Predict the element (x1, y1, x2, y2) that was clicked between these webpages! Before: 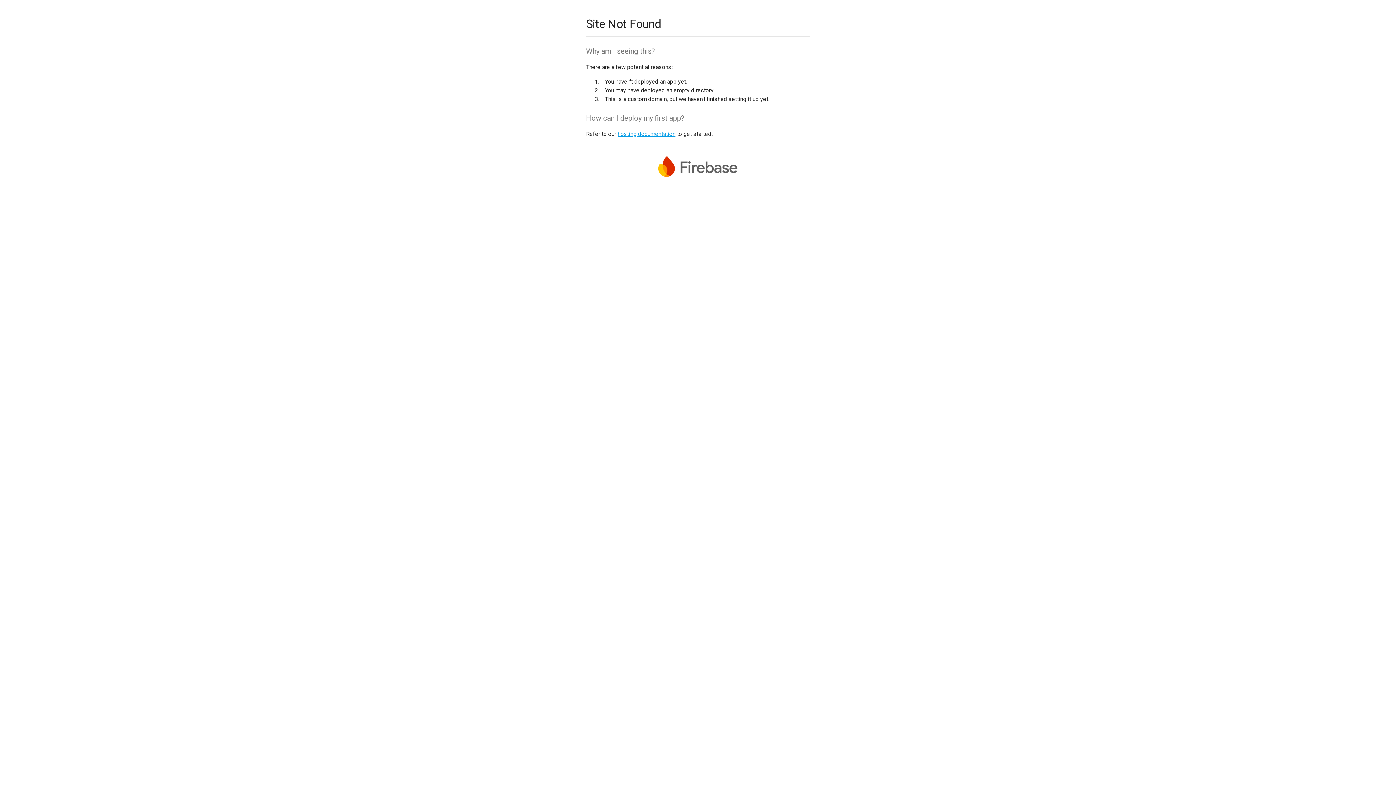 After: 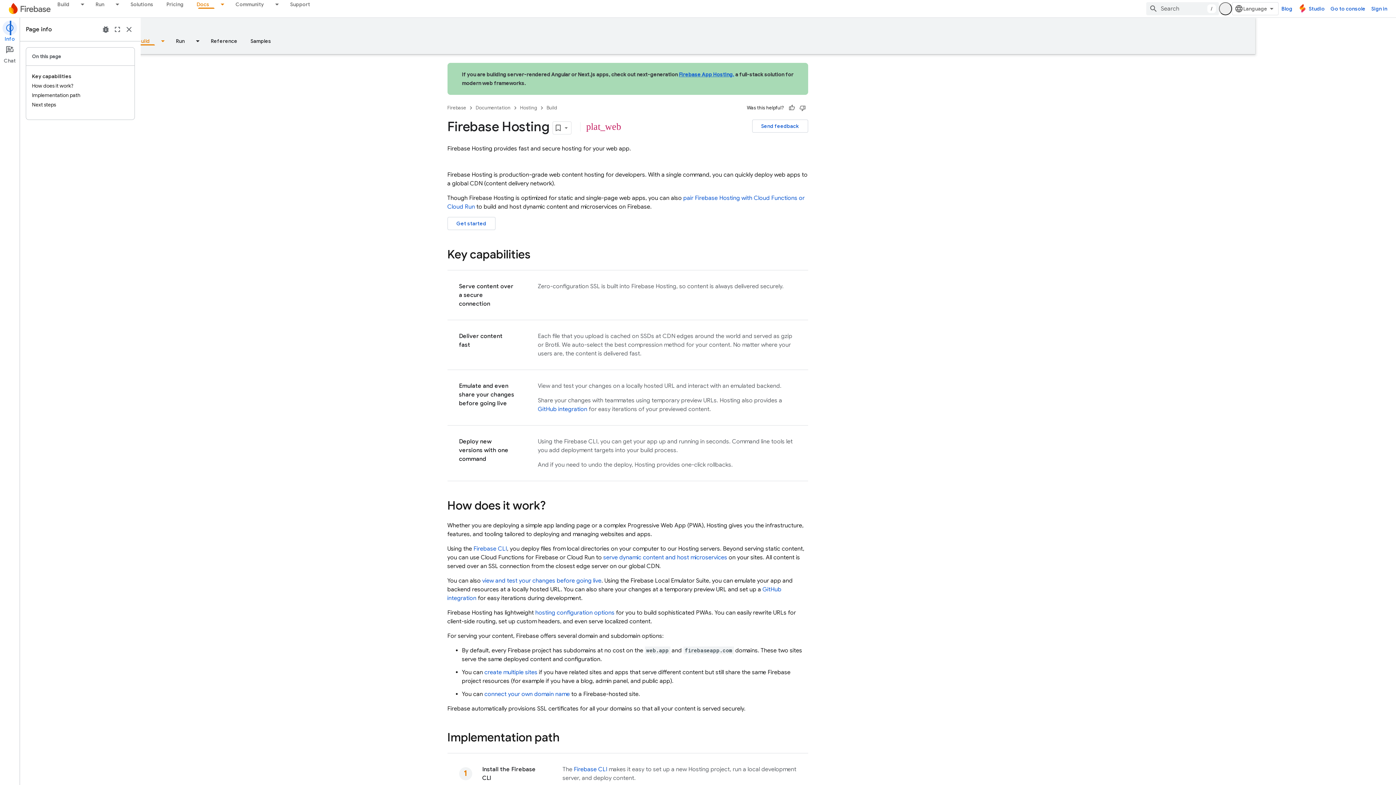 Action: bbox: (617, 130, 675, 137) label: hosting documentation